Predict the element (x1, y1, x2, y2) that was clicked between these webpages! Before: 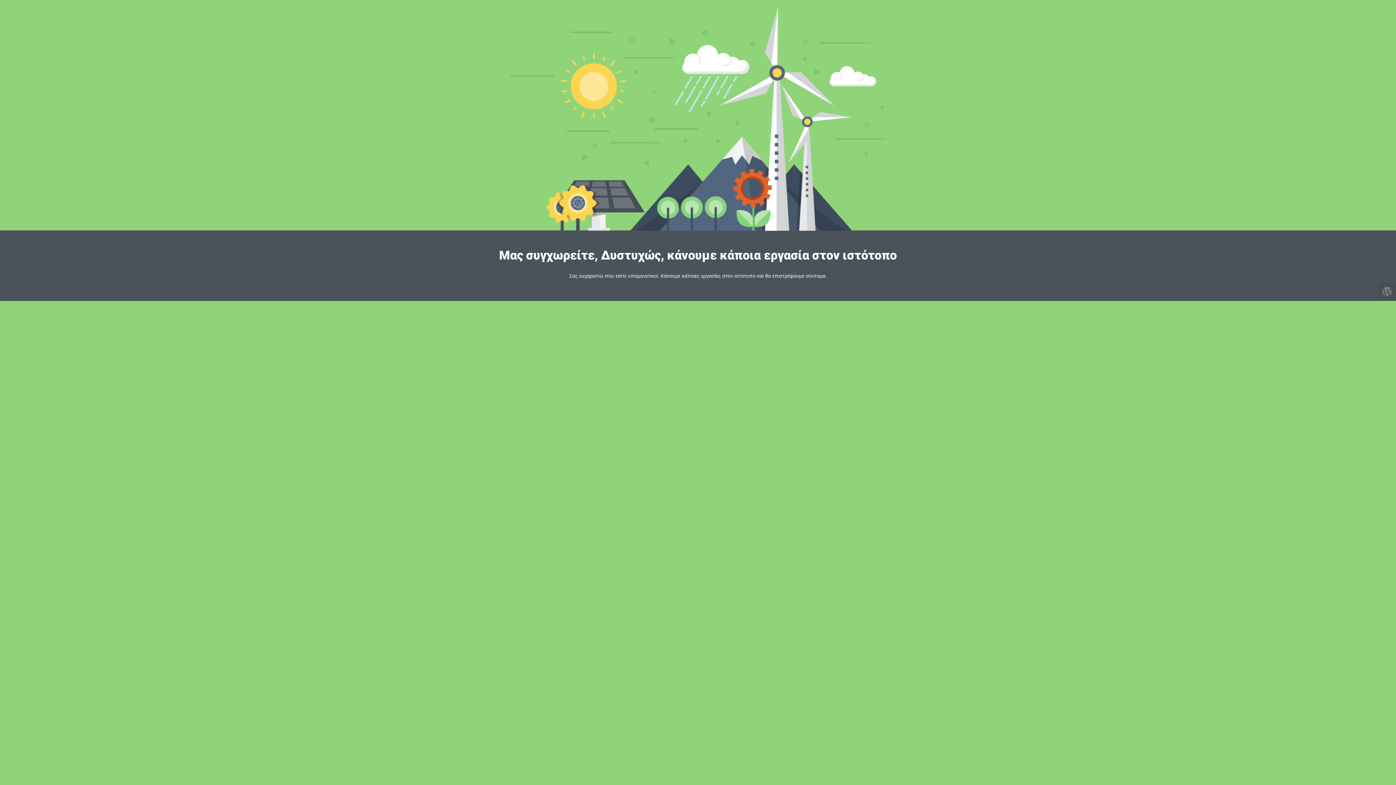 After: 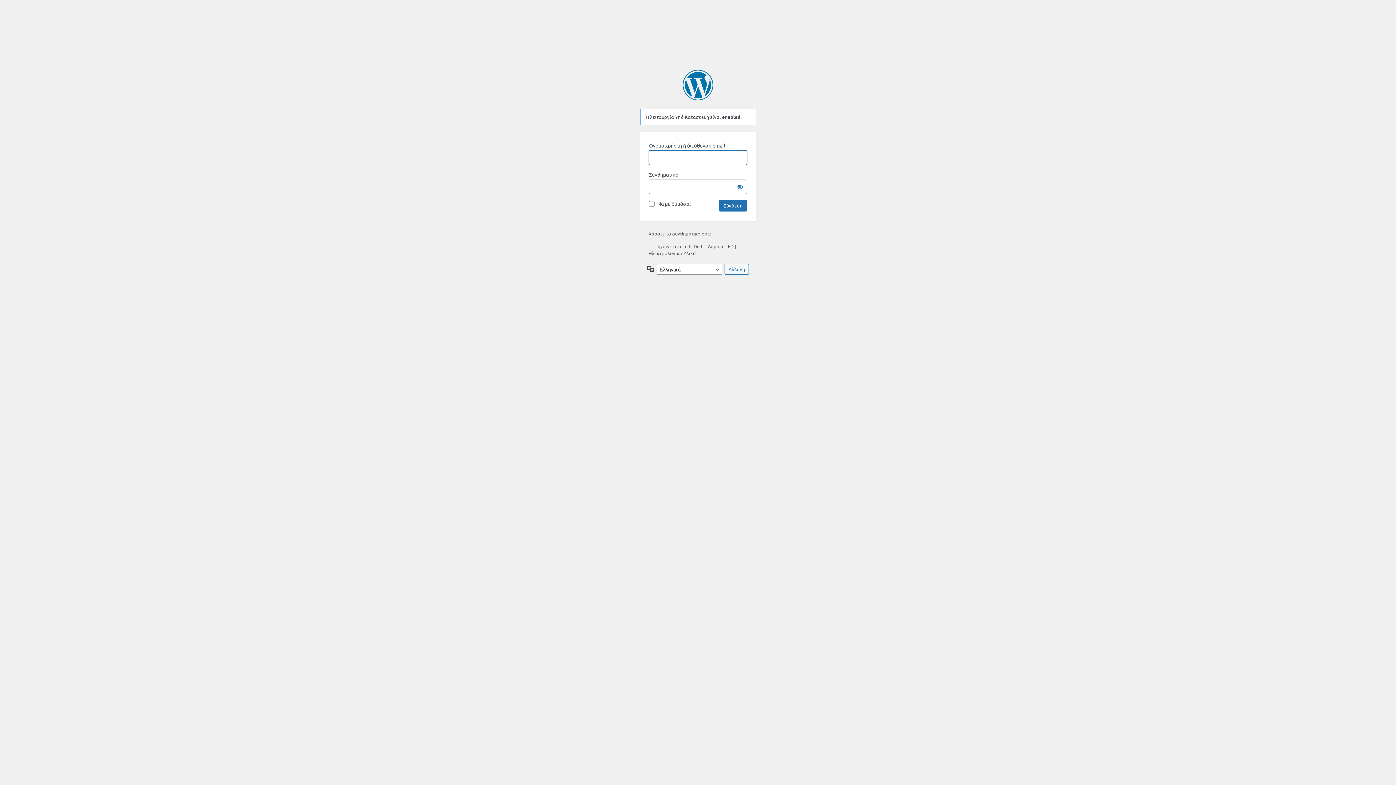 Action: bbox: (1378, 282, 1396, 300)